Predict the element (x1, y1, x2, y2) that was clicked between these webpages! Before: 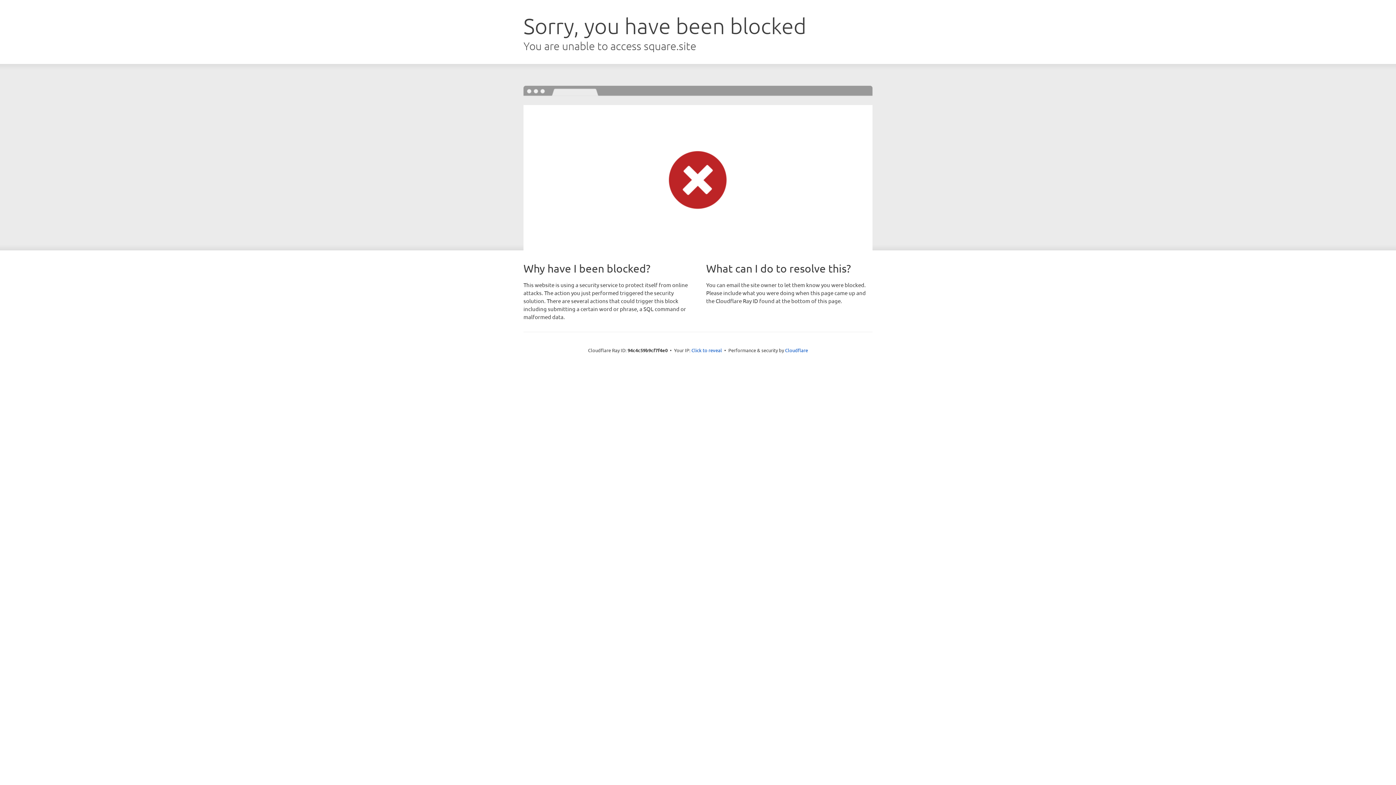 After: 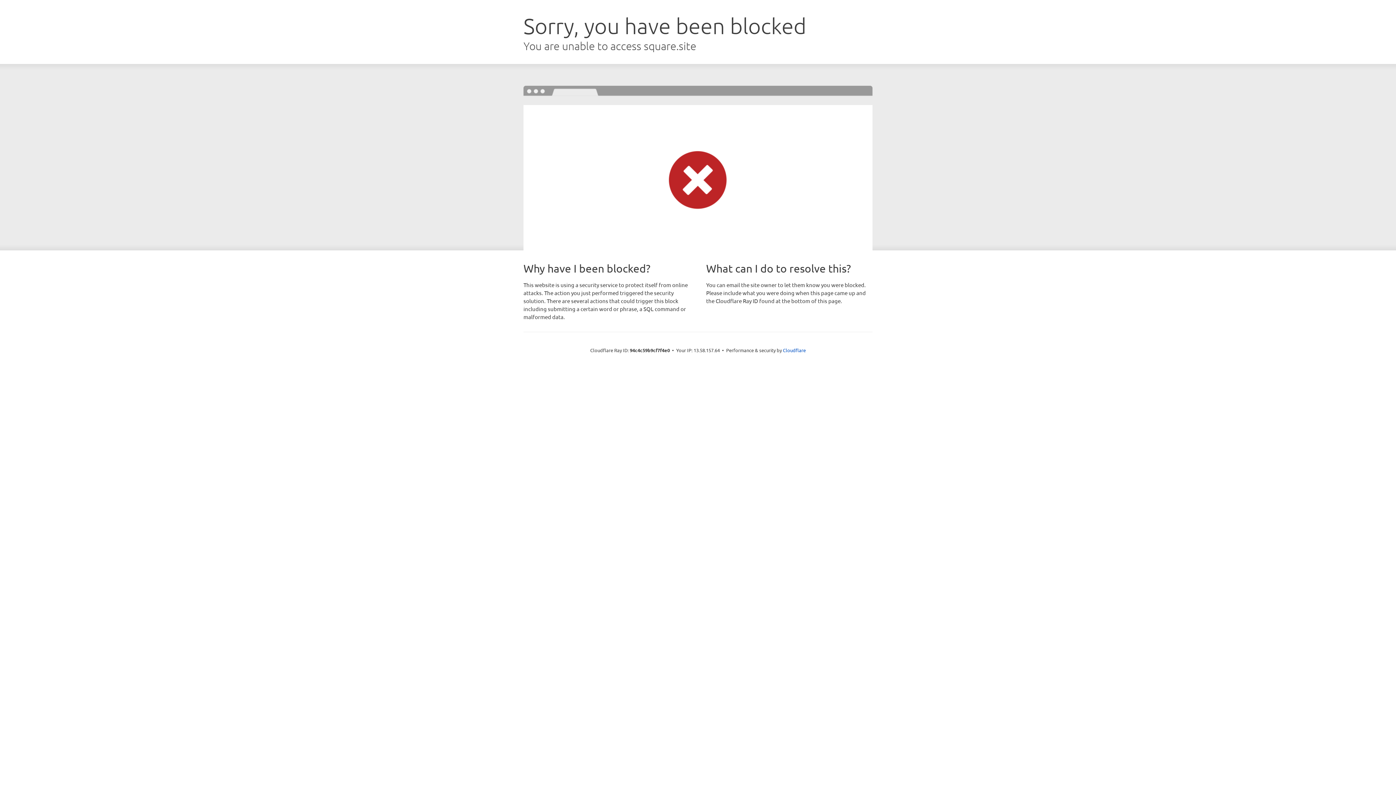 Action: label: Click to reveal bbox: (691, 346, 722, 353)